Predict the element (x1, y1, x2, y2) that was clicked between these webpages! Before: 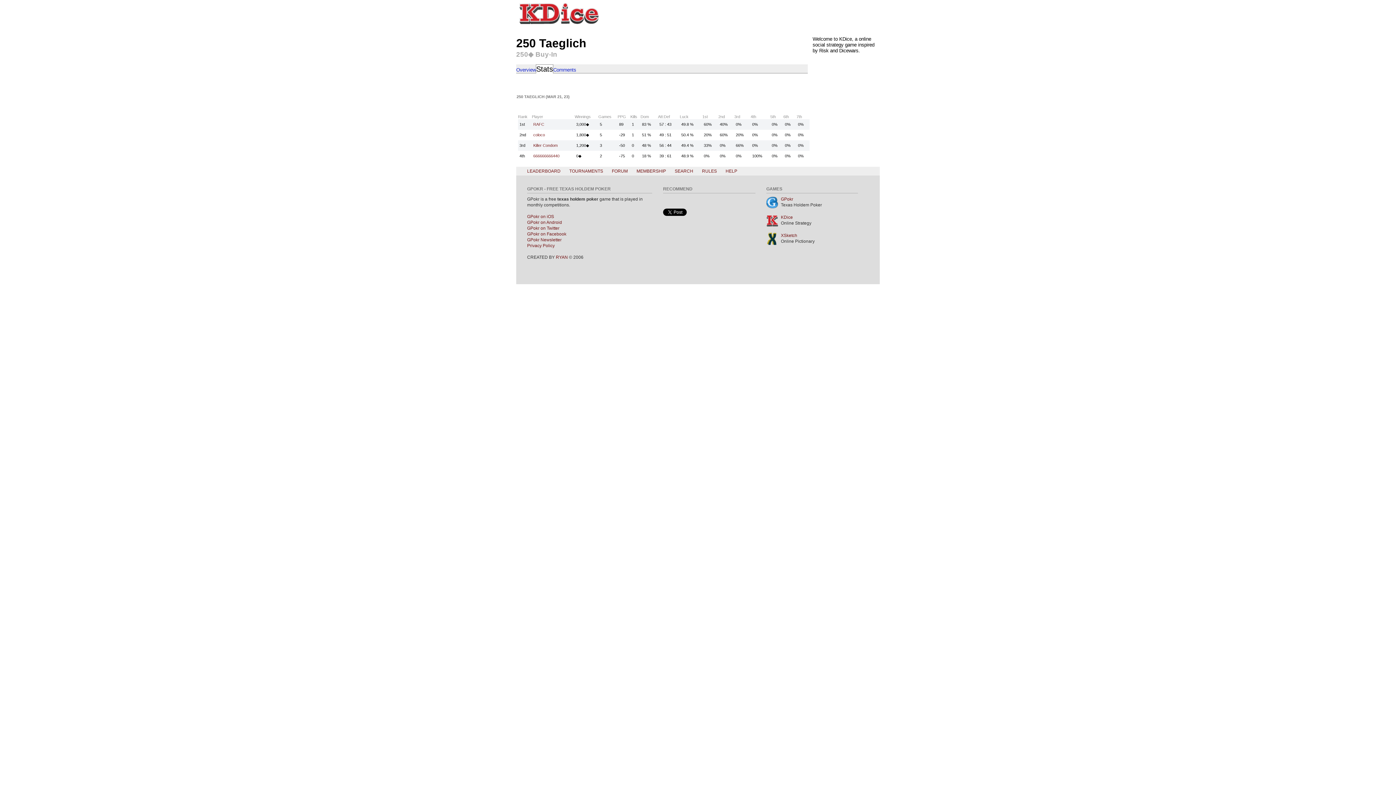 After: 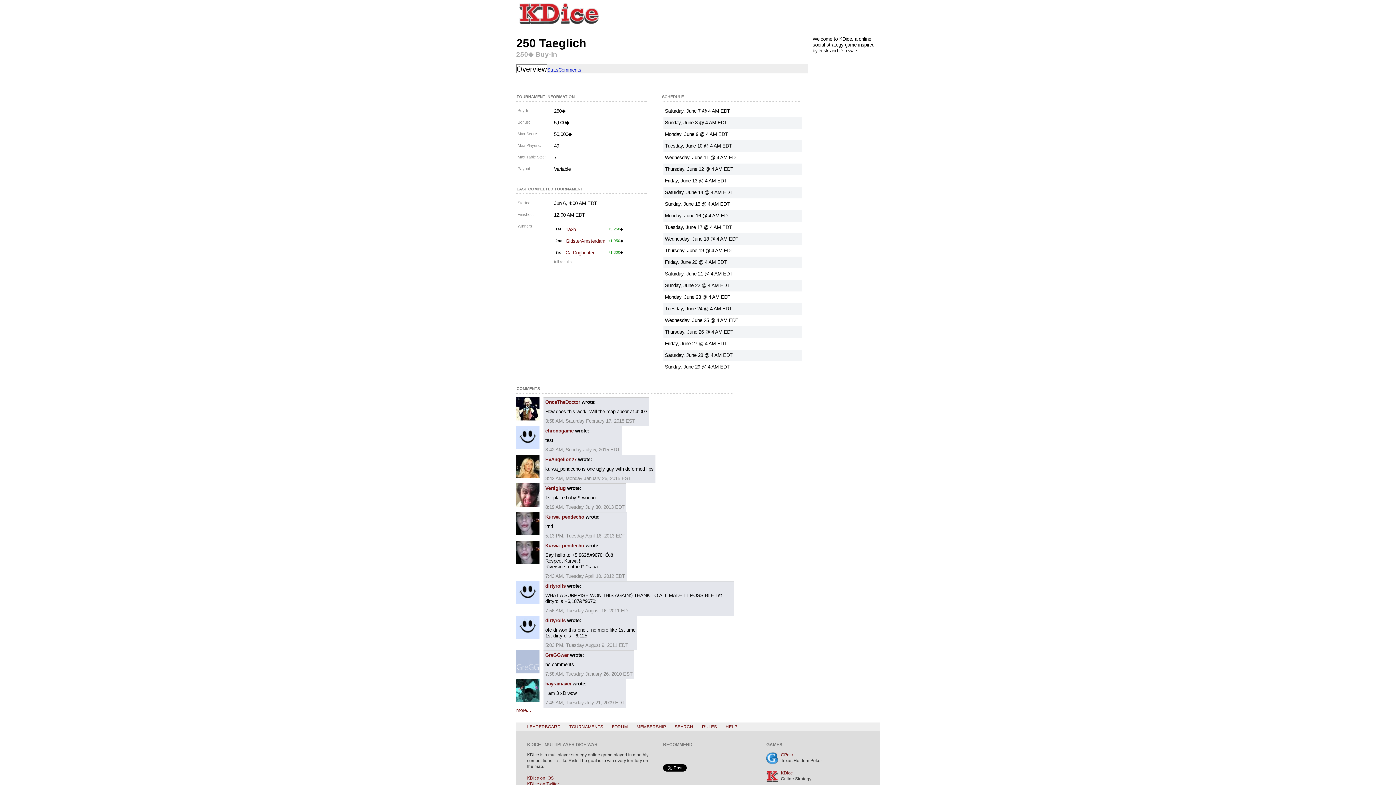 Action: label: Overview bbox: (516, 67, 536, 73)